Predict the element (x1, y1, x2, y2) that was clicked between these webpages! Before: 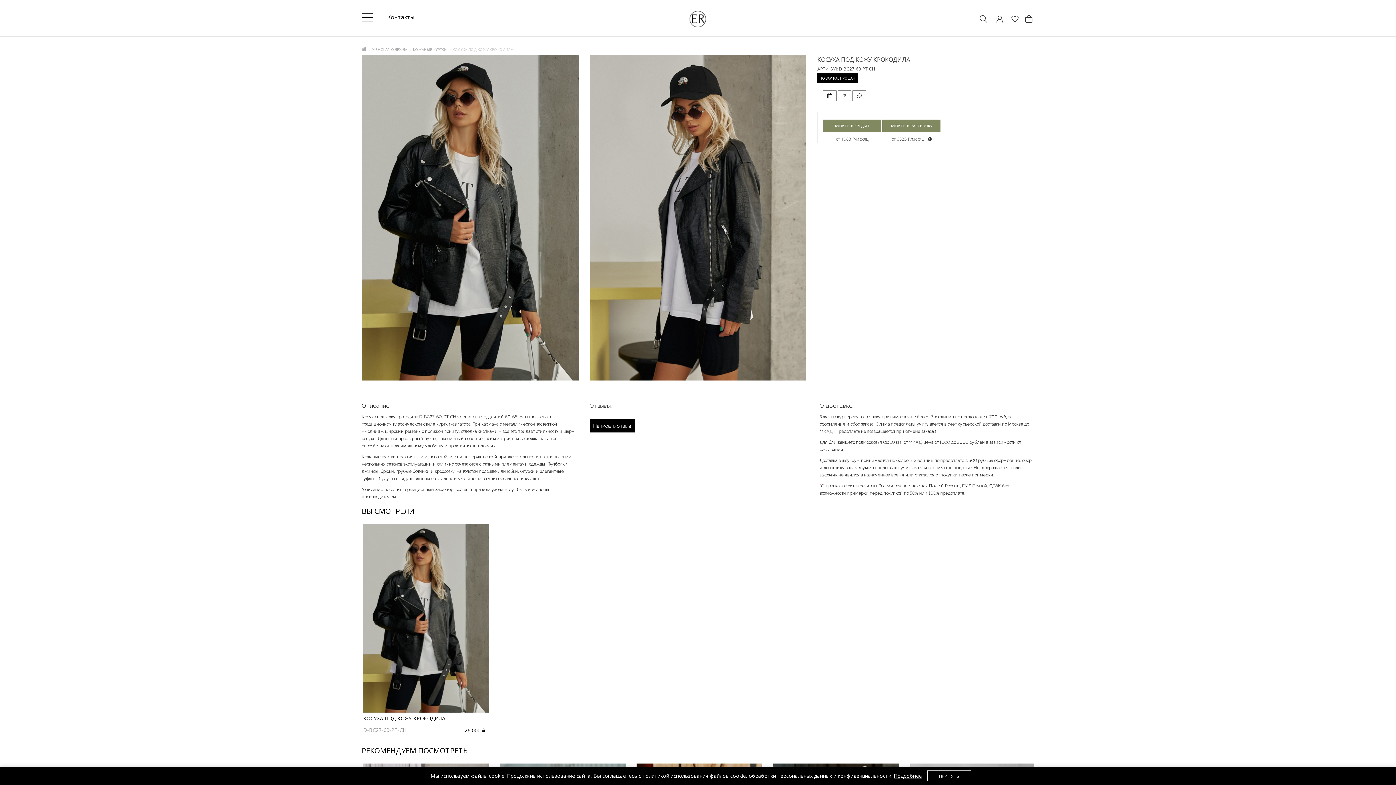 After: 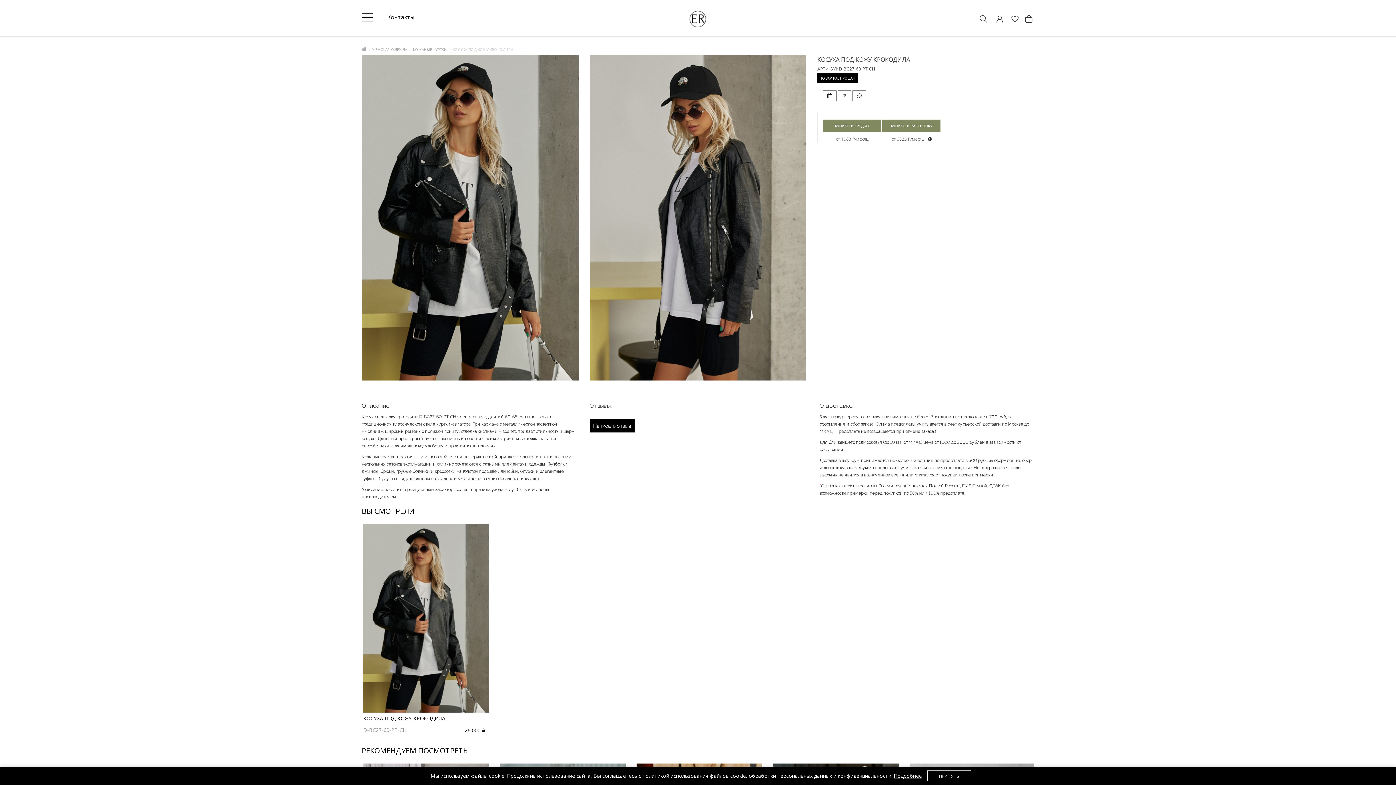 Action: label: КУПИТЬ В КРЕДИТ bbox: (823, 119, 881, 132)